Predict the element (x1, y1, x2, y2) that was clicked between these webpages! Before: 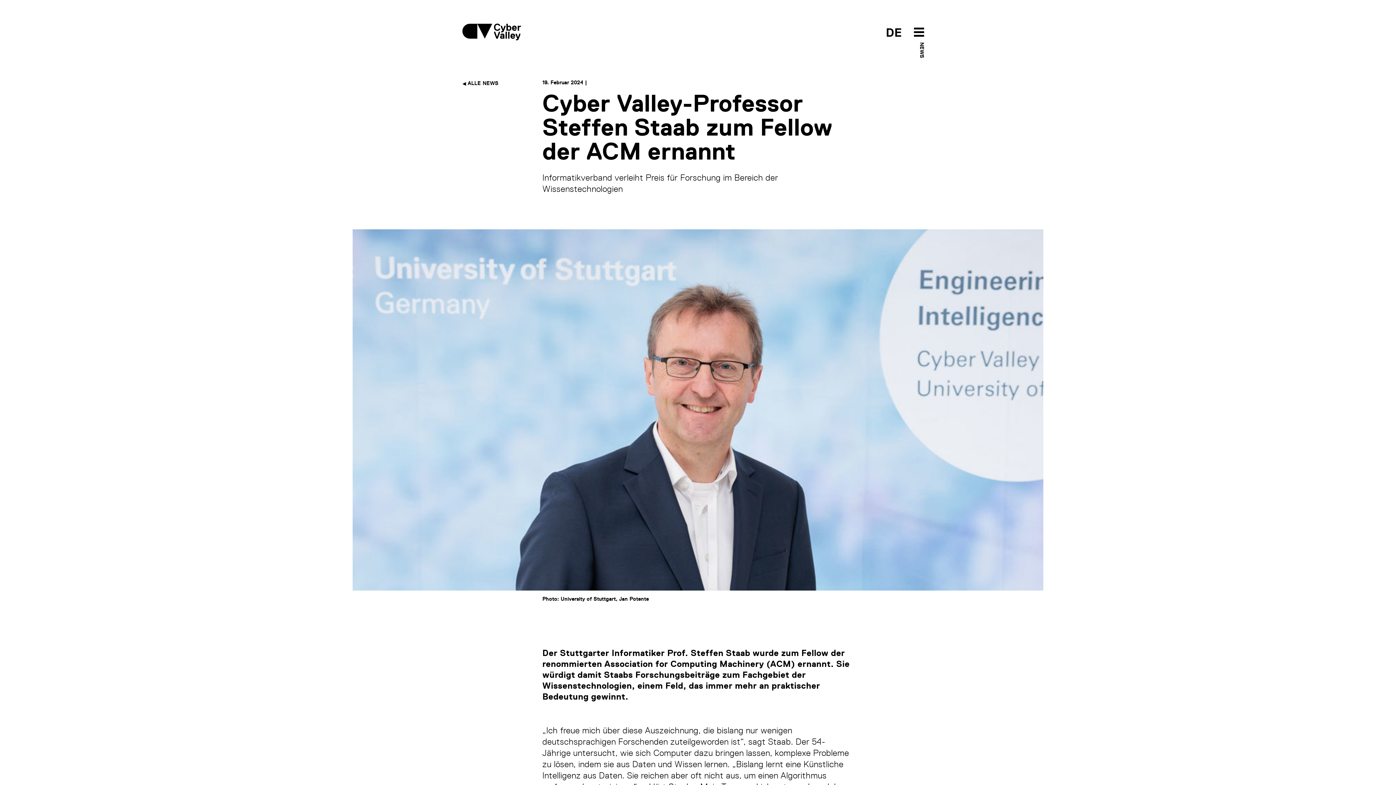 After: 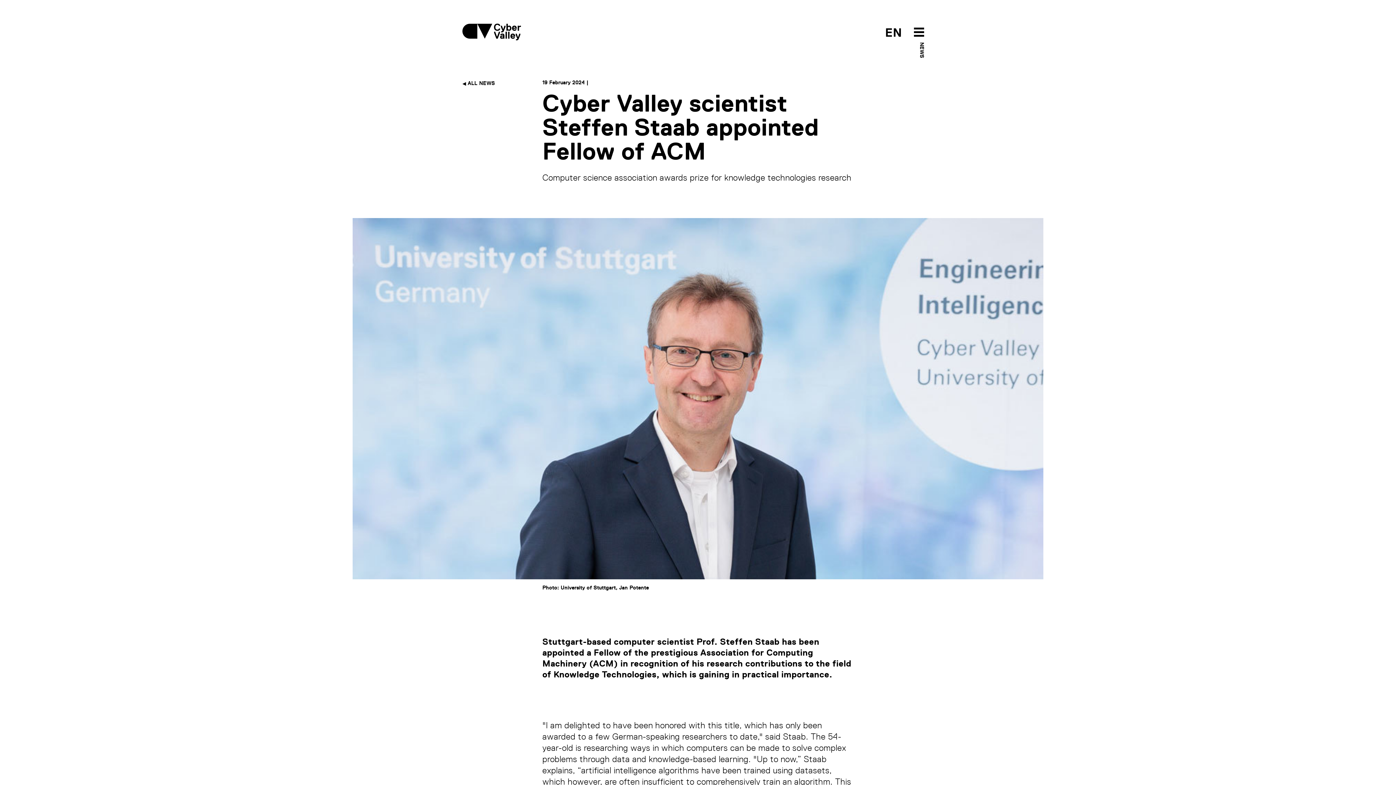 Action: bbox: (886, 25, 902, 39) label: DE